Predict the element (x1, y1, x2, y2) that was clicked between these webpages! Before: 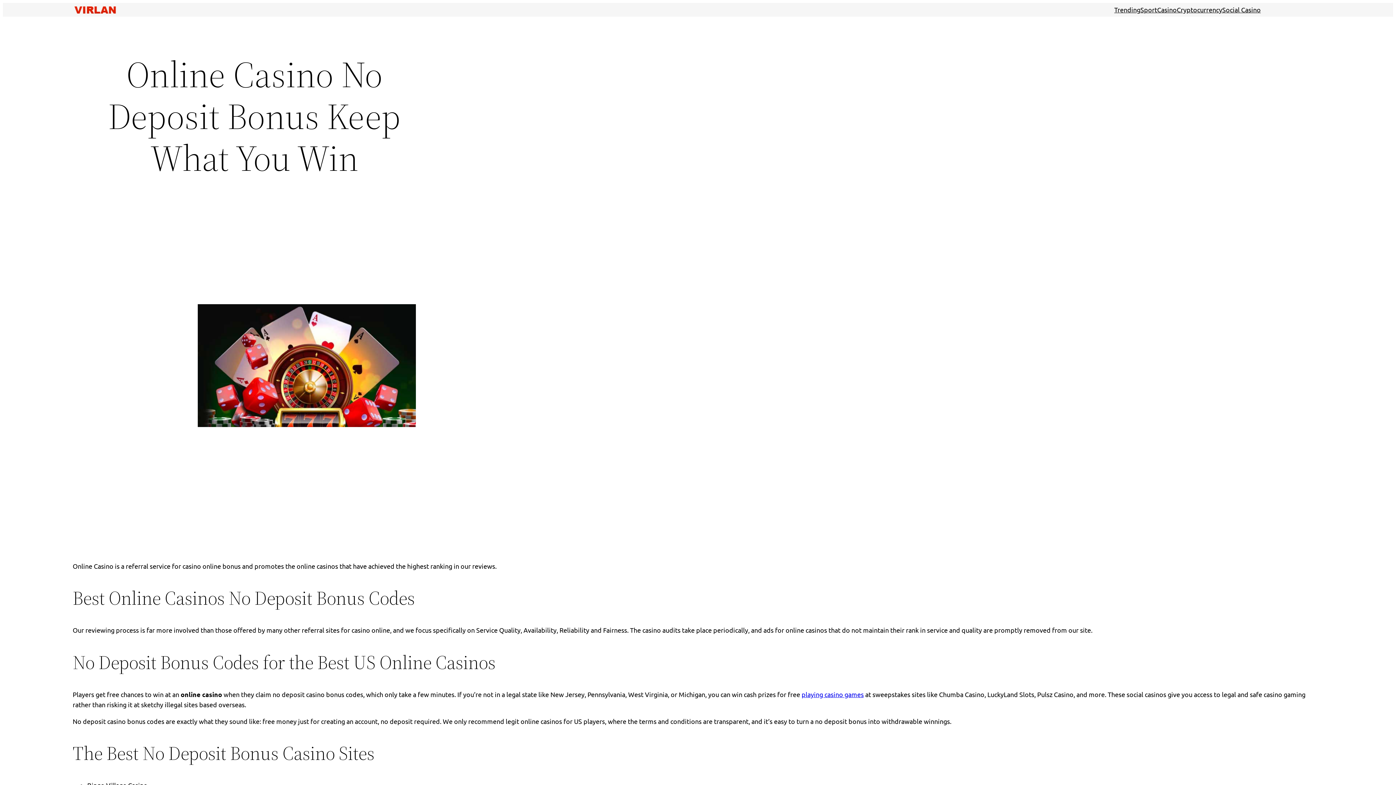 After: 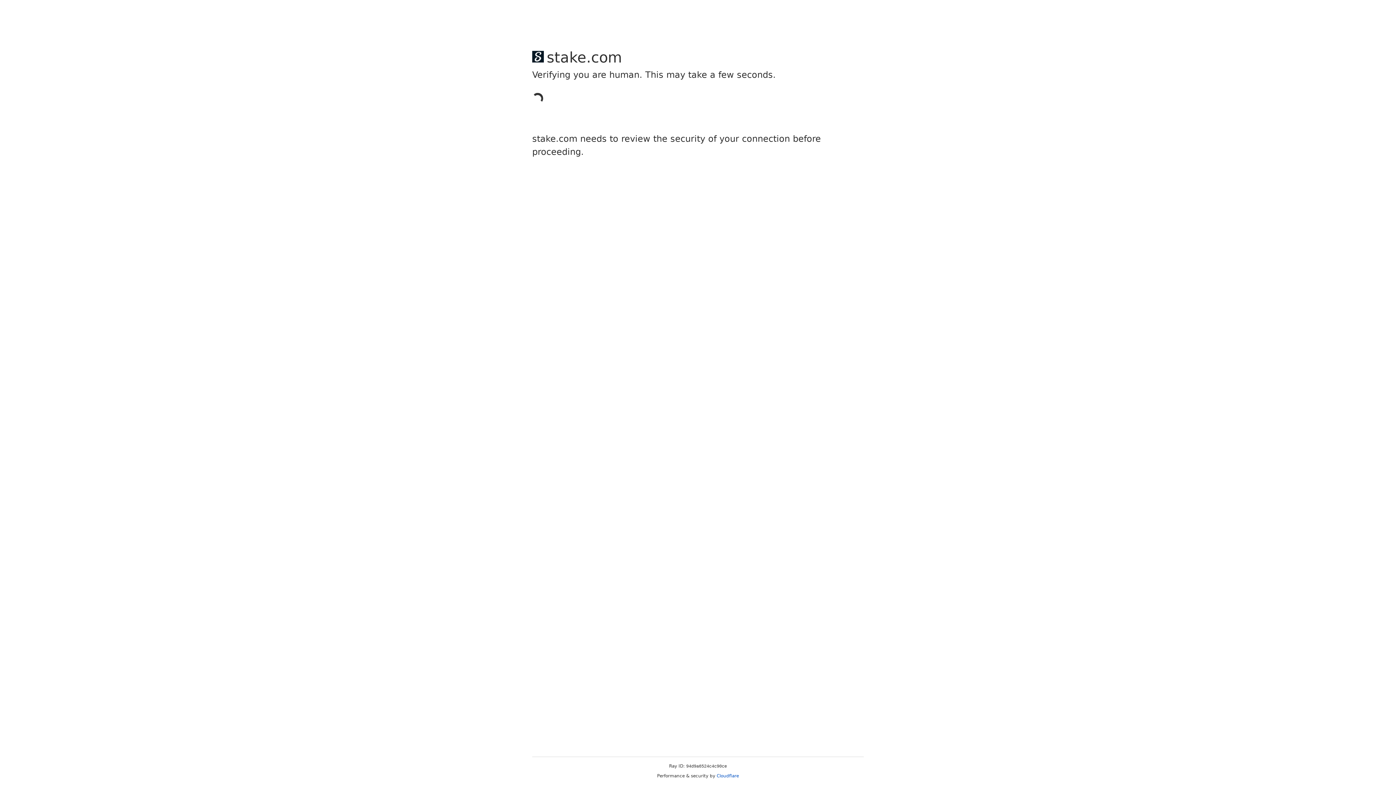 Action: bbox: (801, 690, 864, 698) label: playing casino games